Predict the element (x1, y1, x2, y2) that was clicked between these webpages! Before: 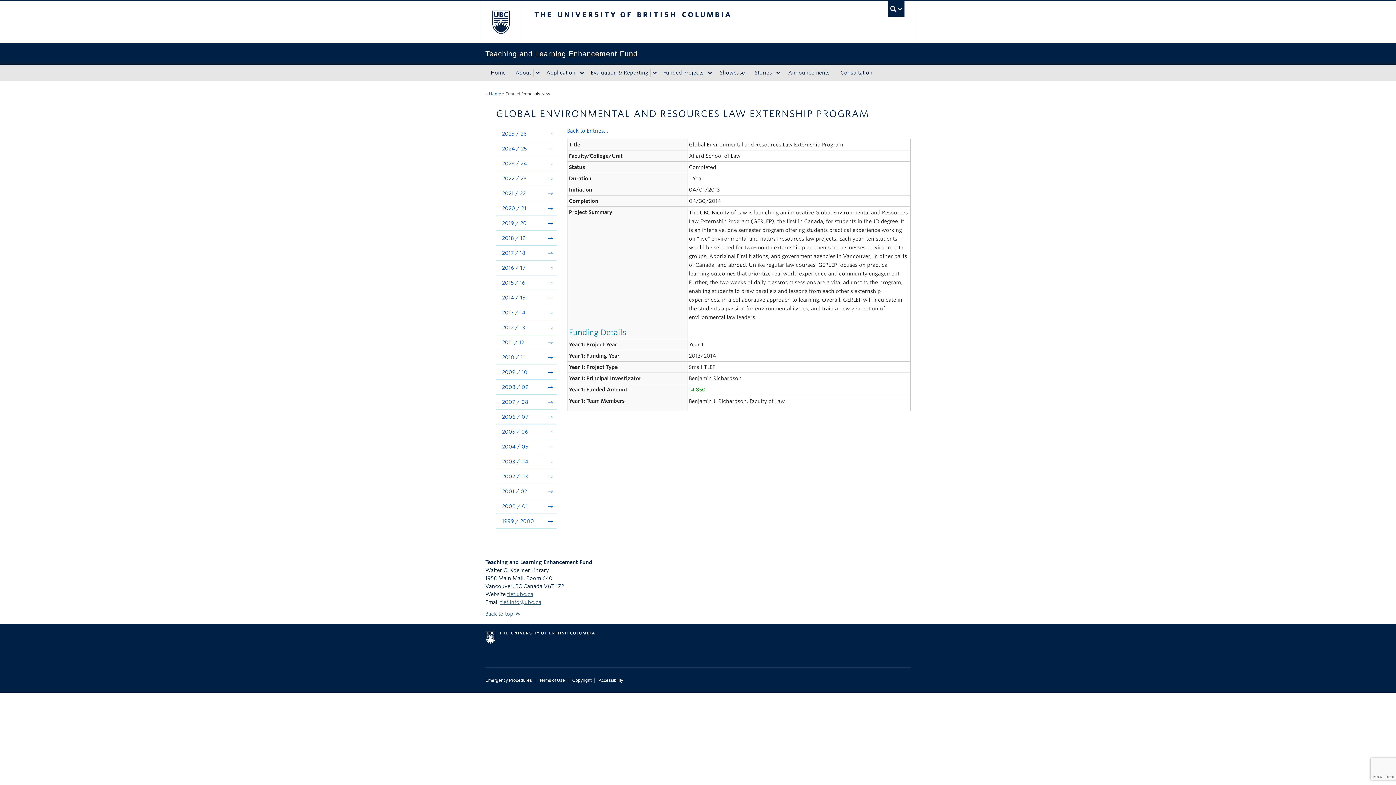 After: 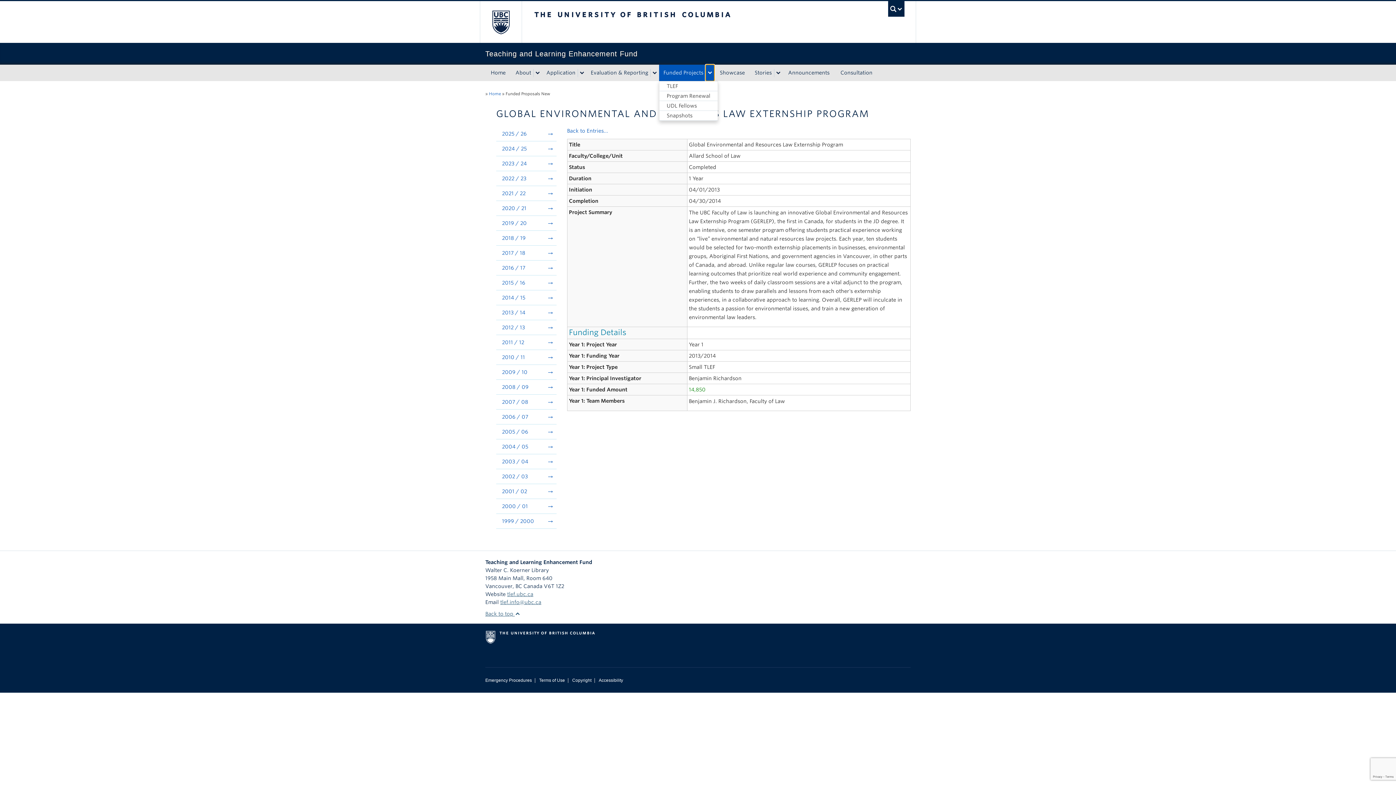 Action: bbox: (705, 68, 714, 76) label: expand Funded Projects menu